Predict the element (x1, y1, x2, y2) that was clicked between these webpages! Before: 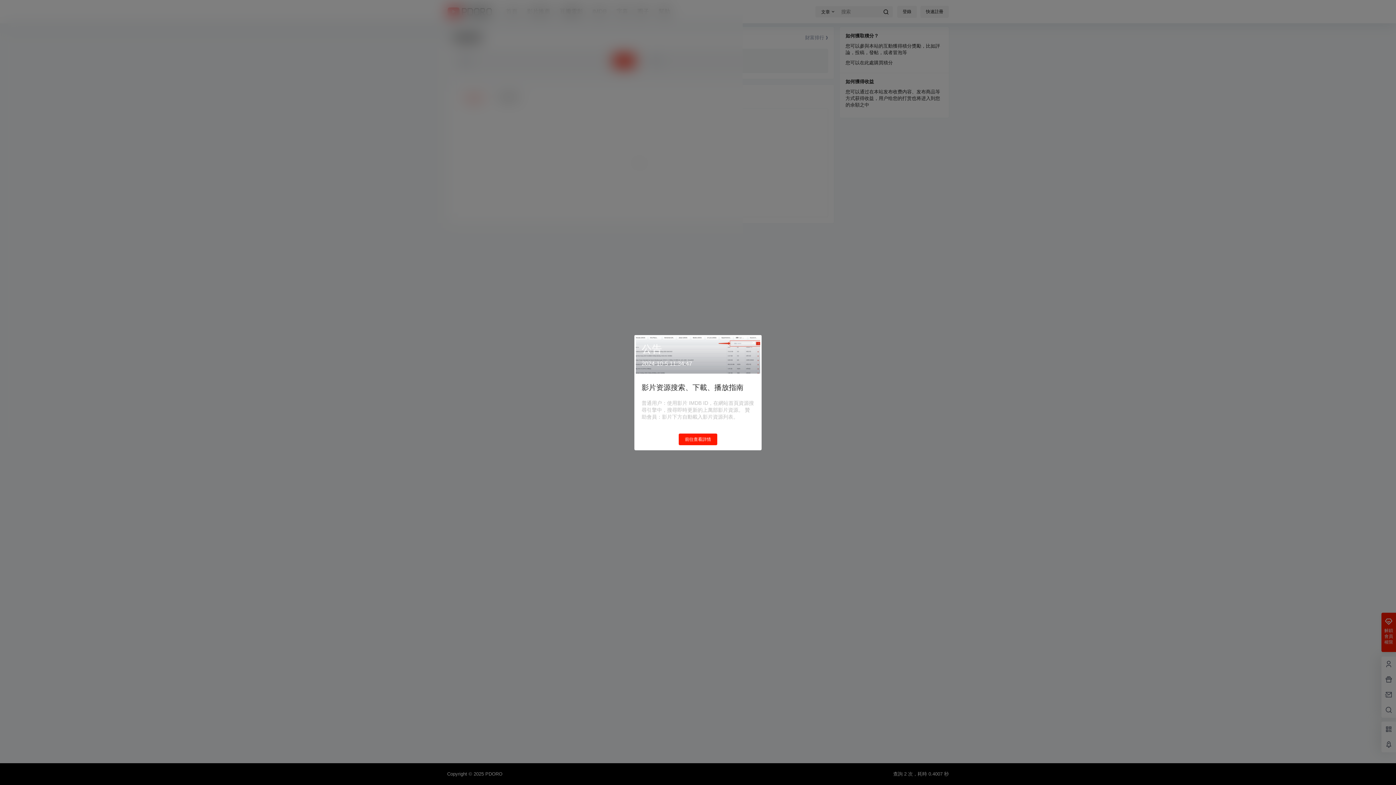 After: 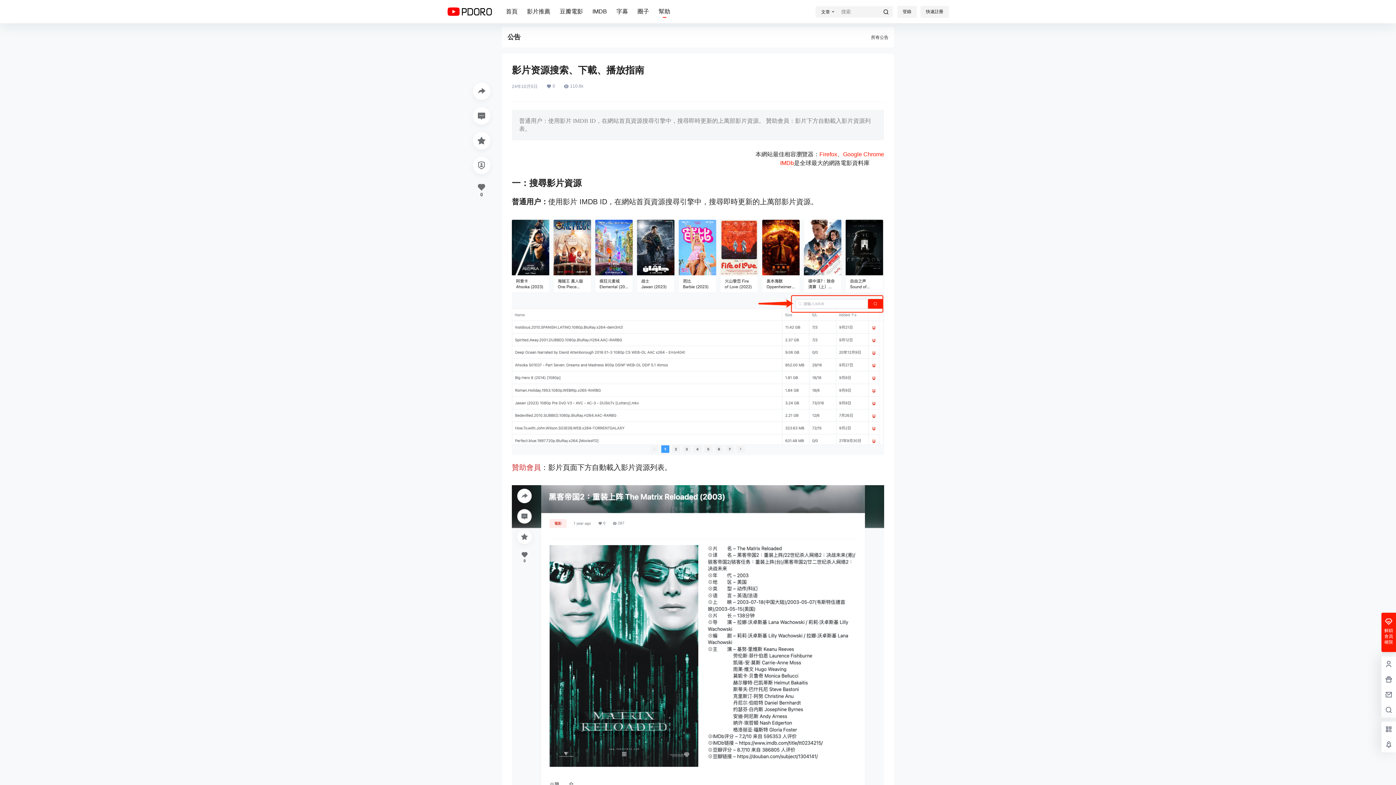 Action: bbox: (678, 433, 717, 445) label: 前往查看詳情